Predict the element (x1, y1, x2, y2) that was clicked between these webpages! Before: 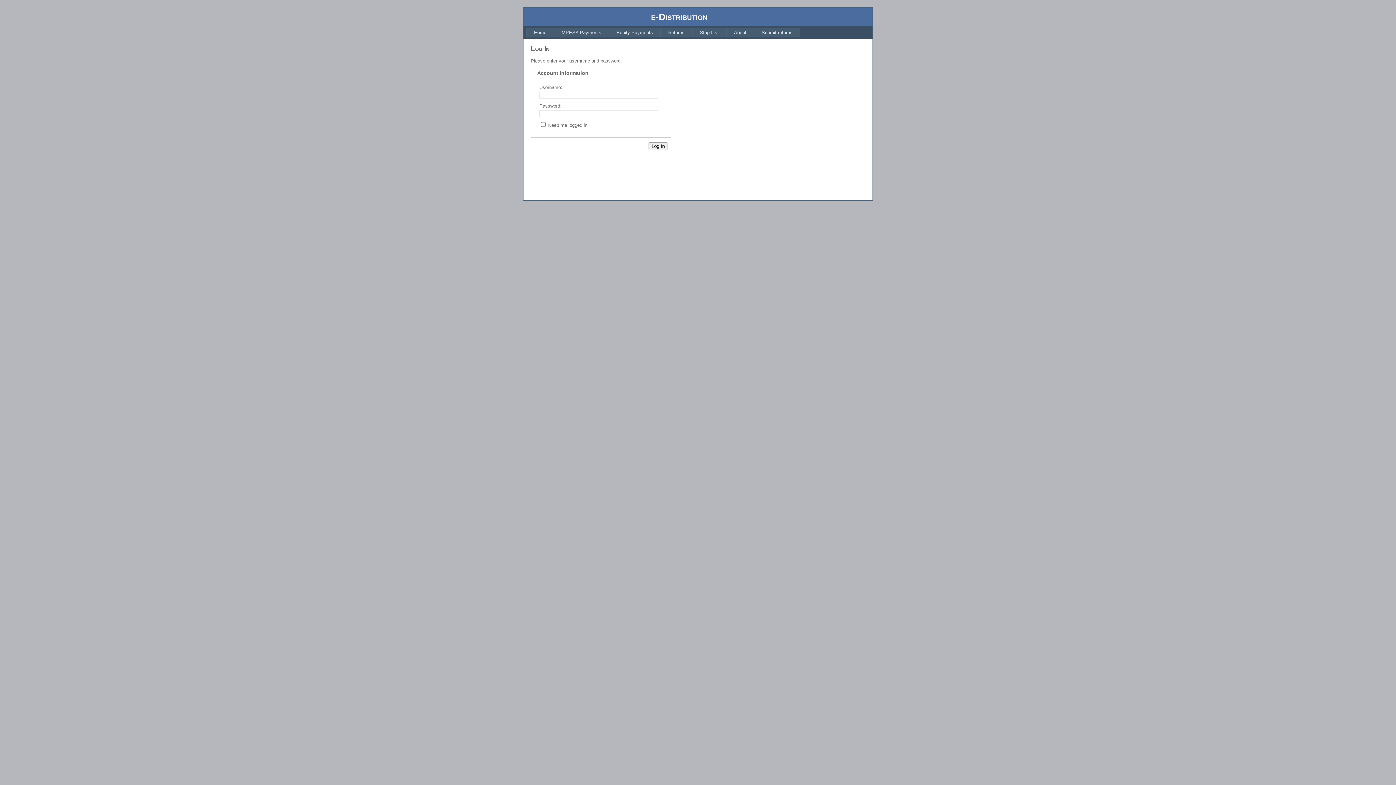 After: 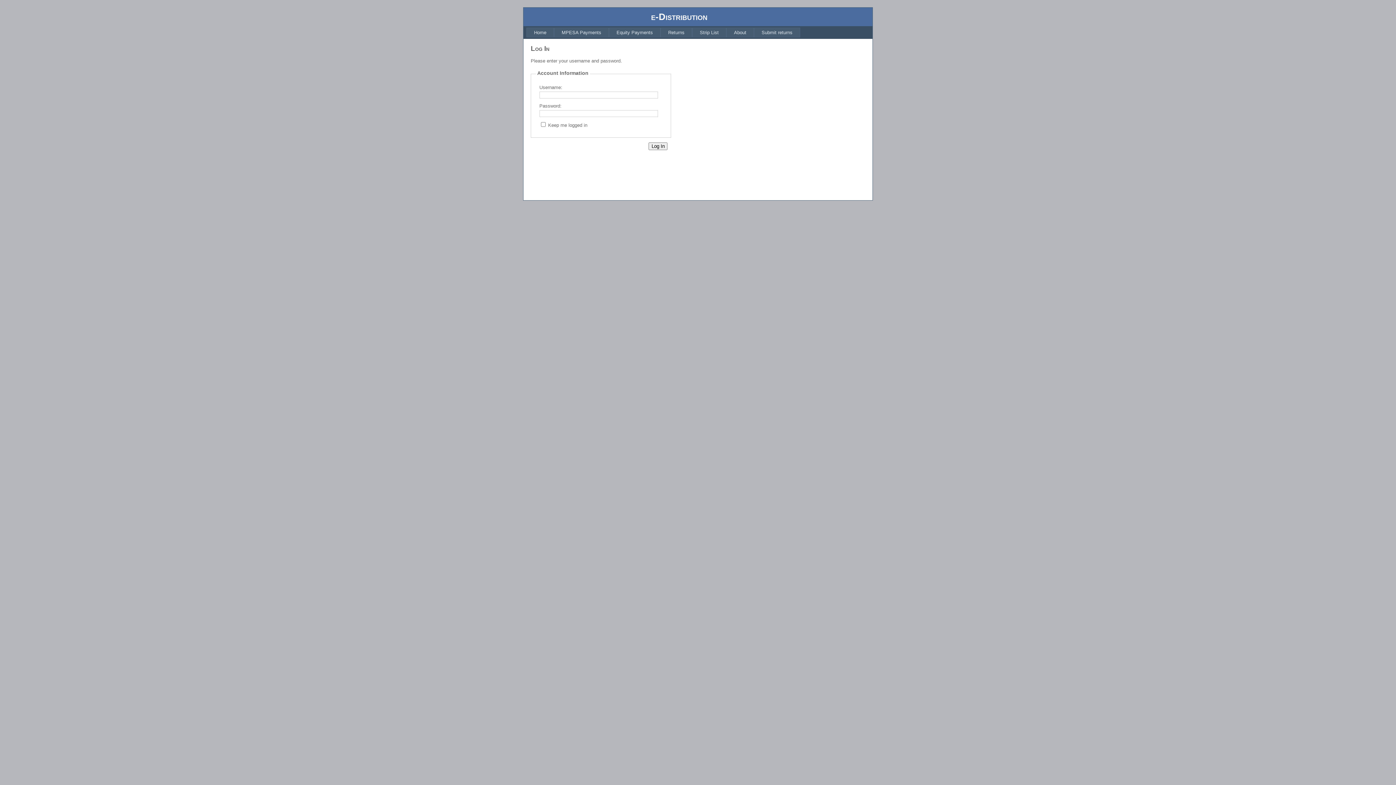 Action: bbox: (660, 27, 692, 37) label: Returns